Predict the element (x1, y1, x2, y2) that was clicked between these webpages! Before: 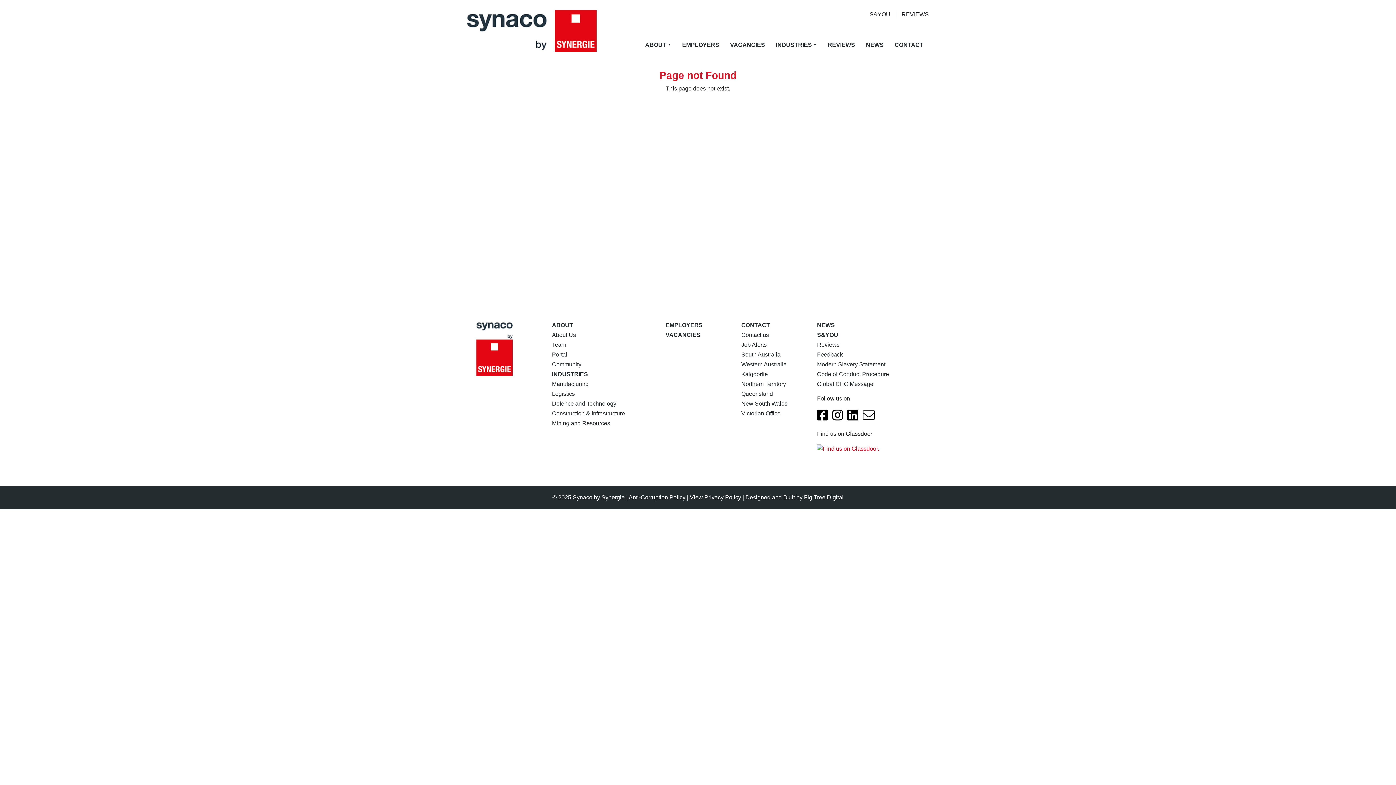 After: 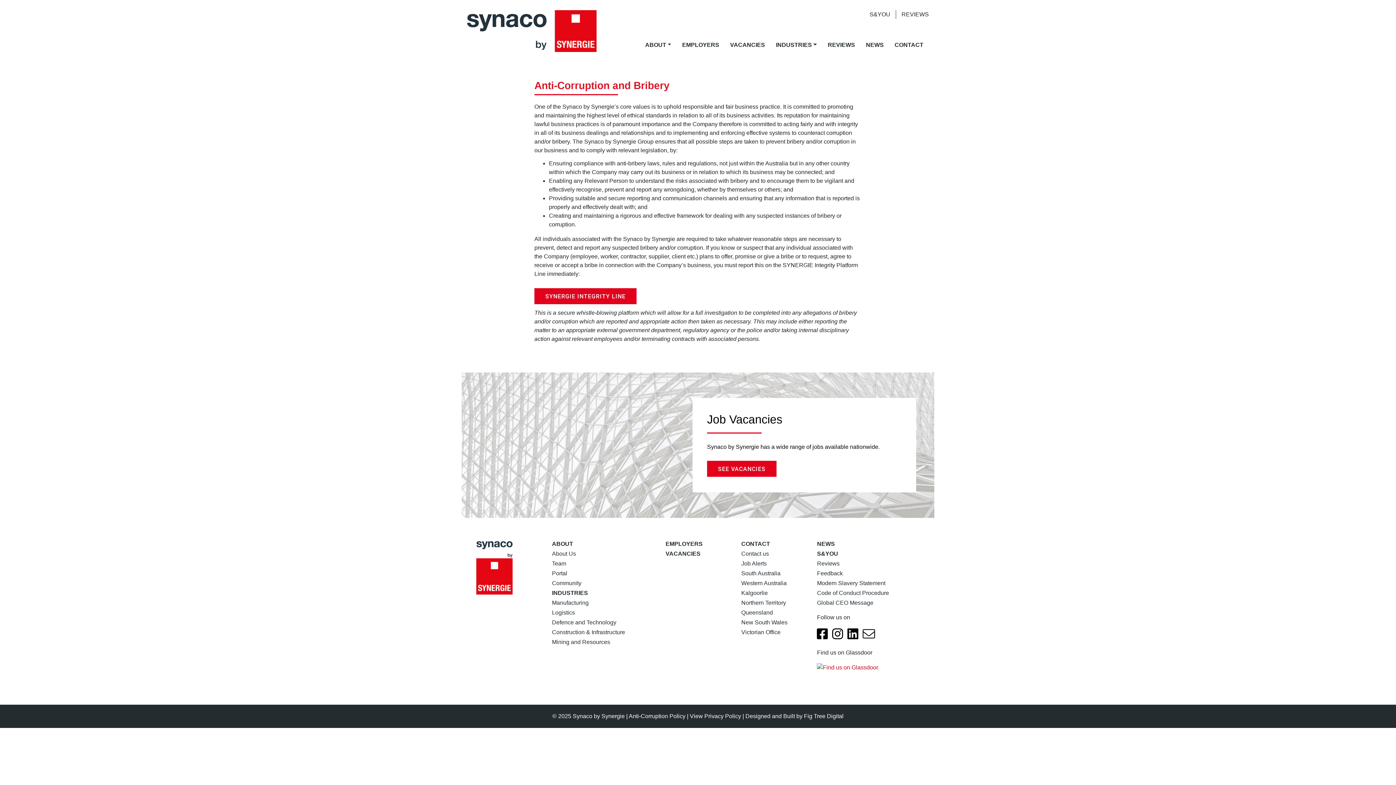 Action: bbox: (628, 494, 685, 500) label: Anti-Corruption Policy